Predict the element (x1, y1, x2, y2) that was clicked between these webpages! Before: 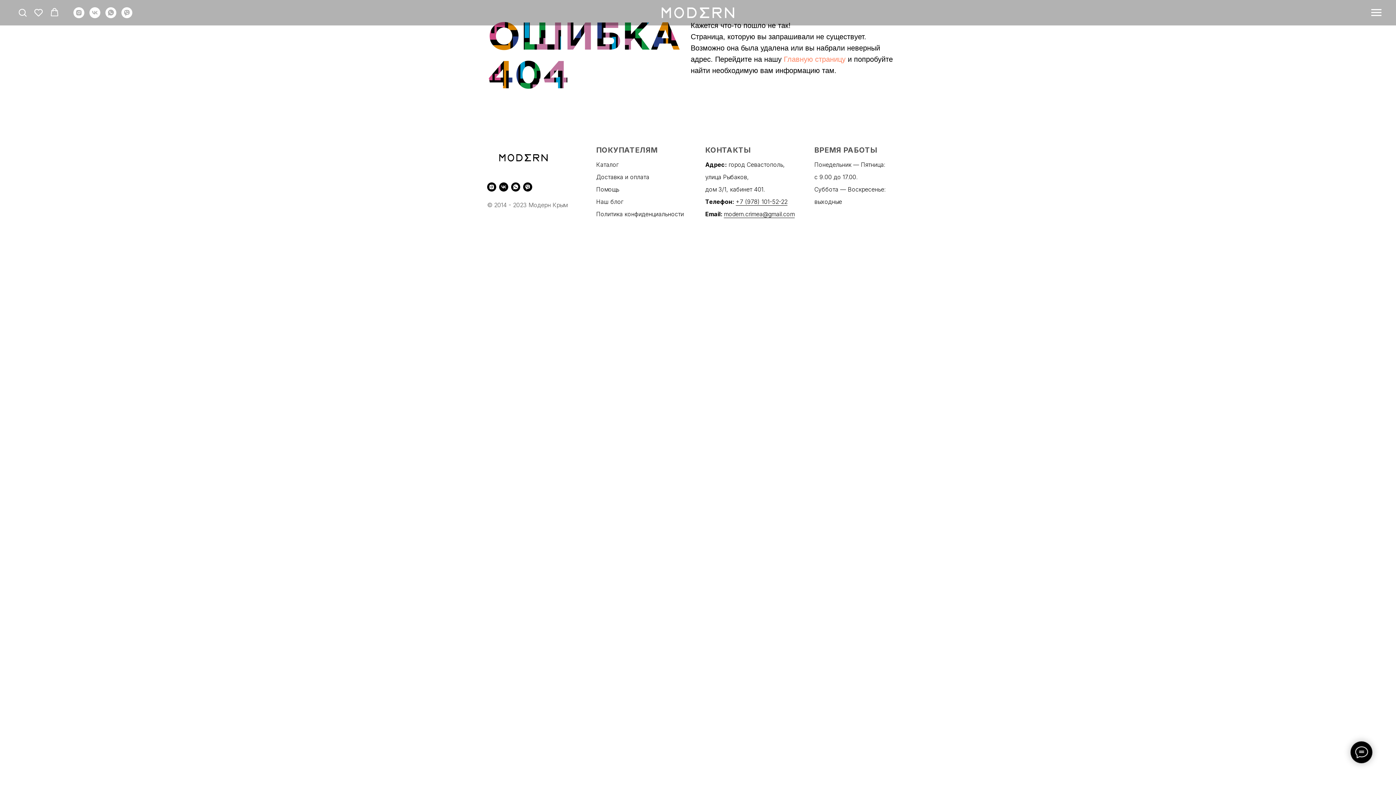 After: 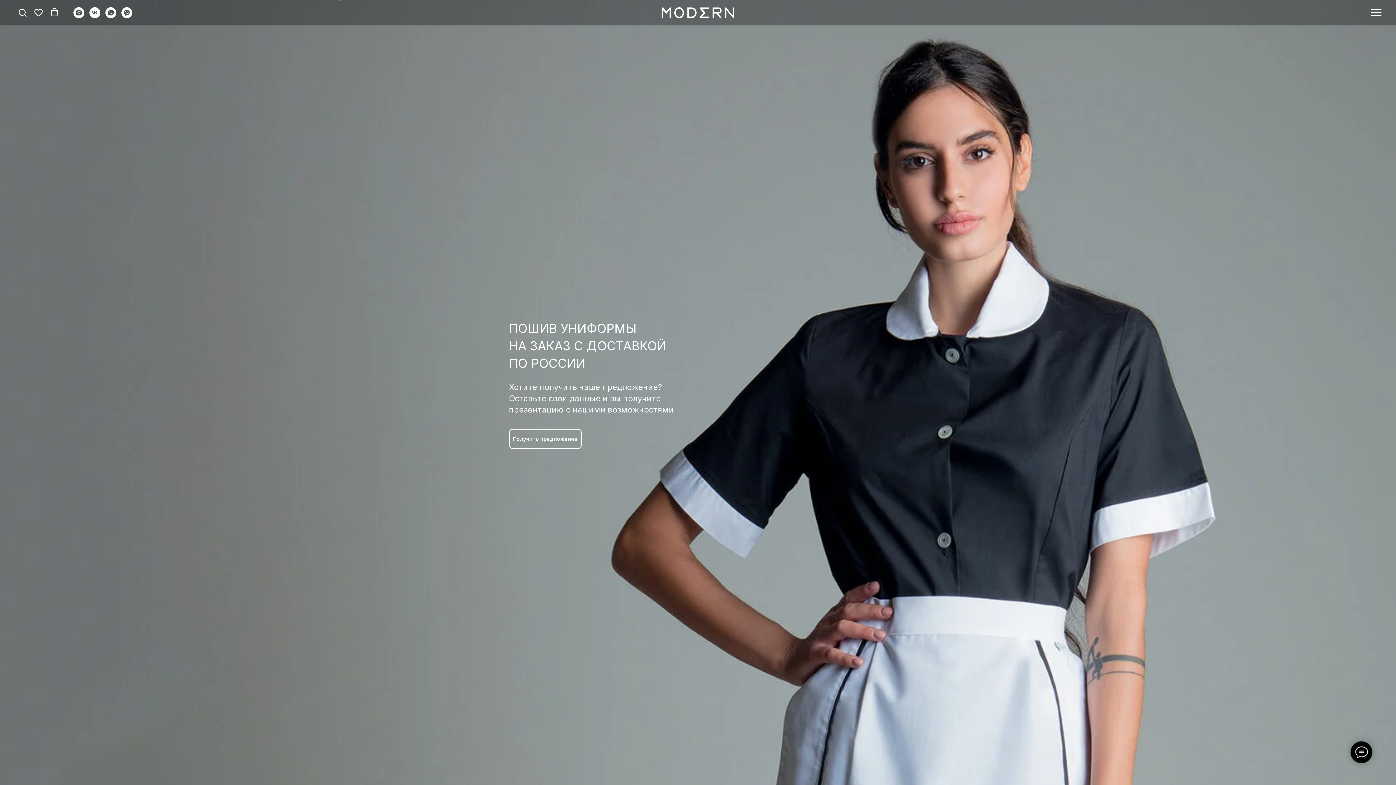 Action: bbox: (643, -5, 752, 31)